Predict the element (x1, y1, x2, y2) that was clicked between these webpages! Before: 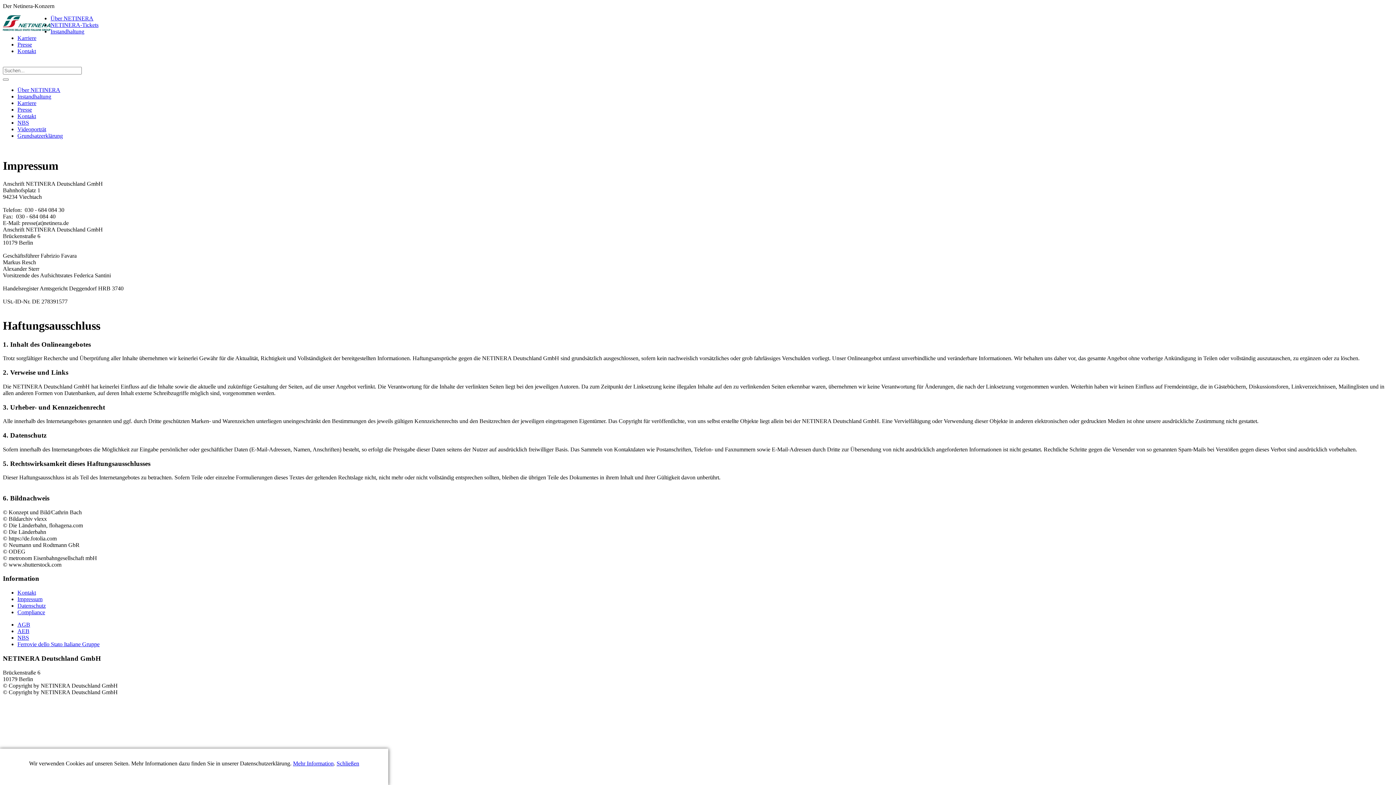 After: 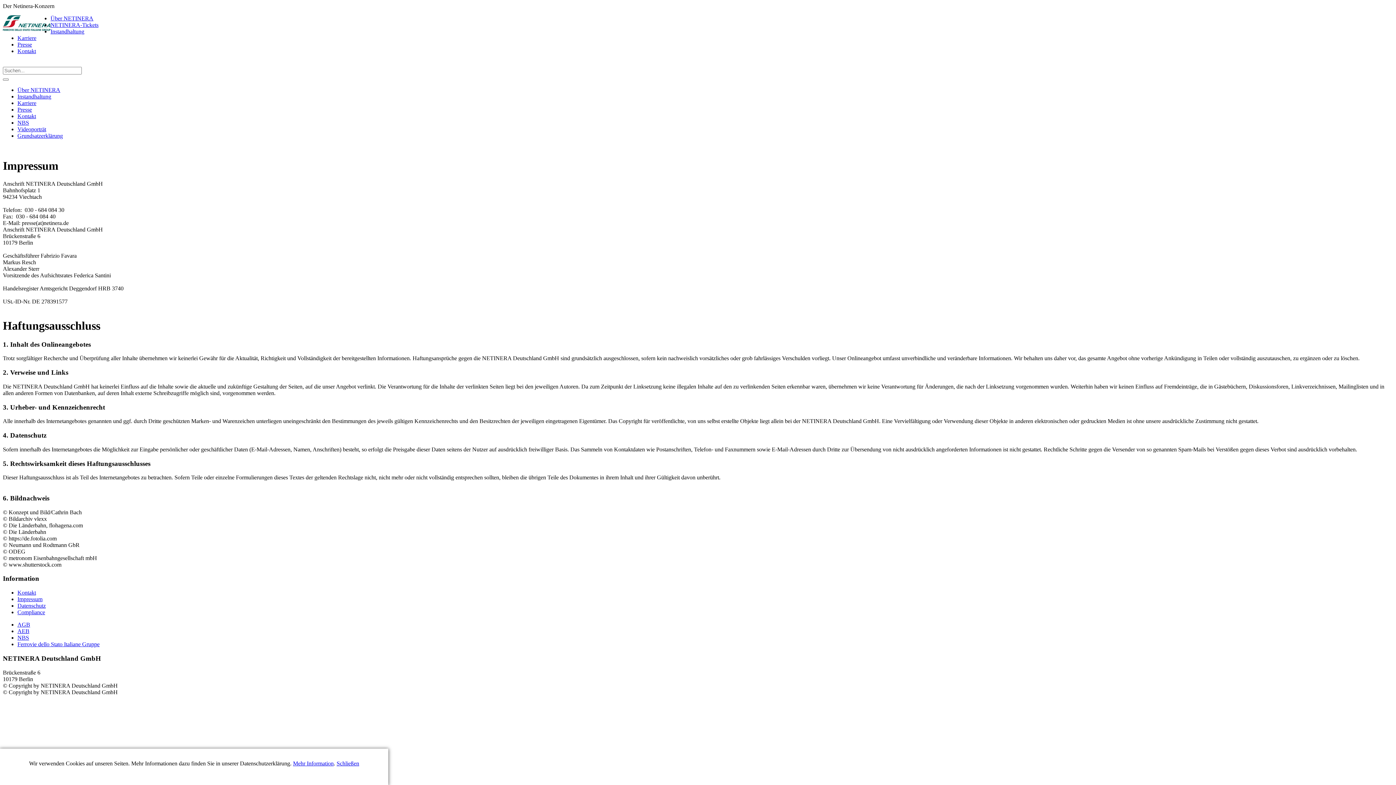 Action: bbox: (50, 21, 98, 28) label: NETINERA-Tickets